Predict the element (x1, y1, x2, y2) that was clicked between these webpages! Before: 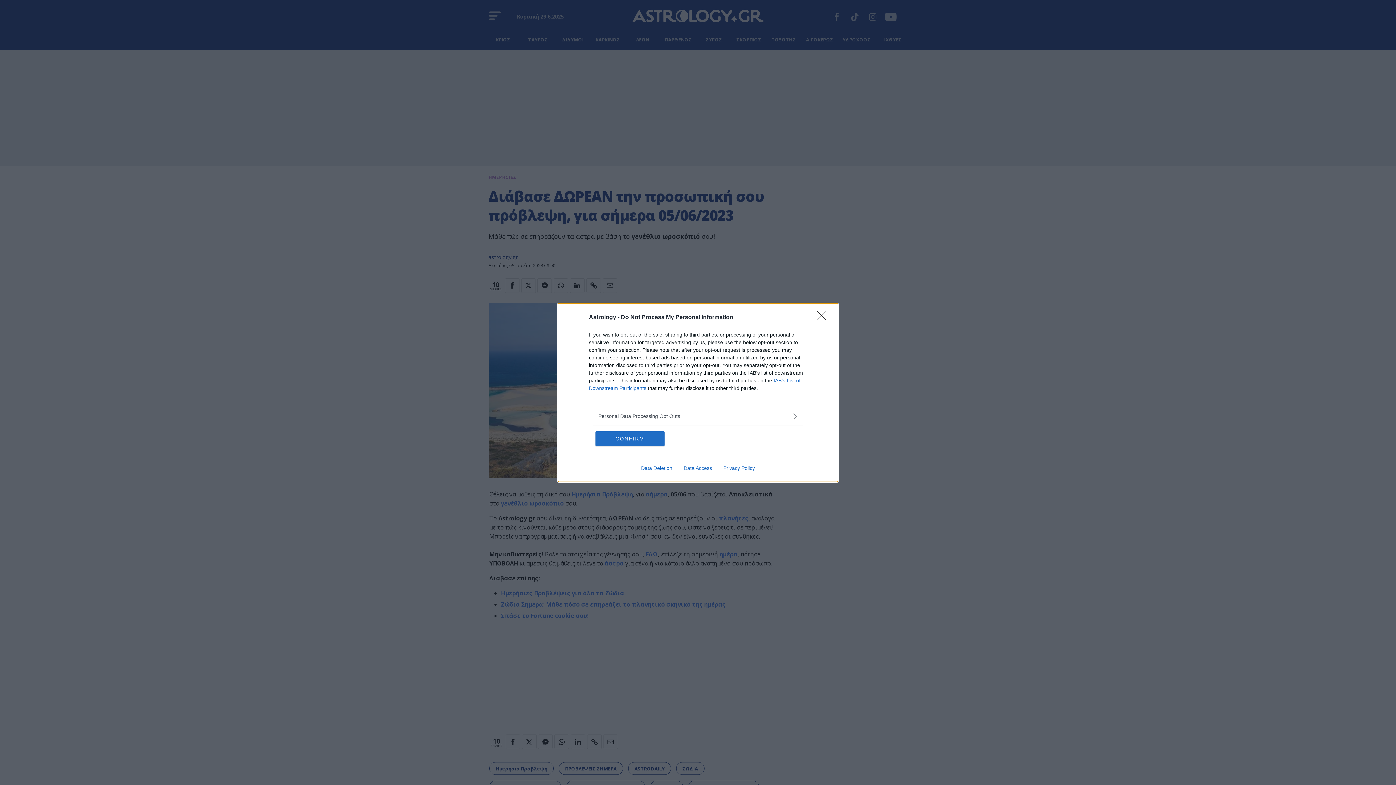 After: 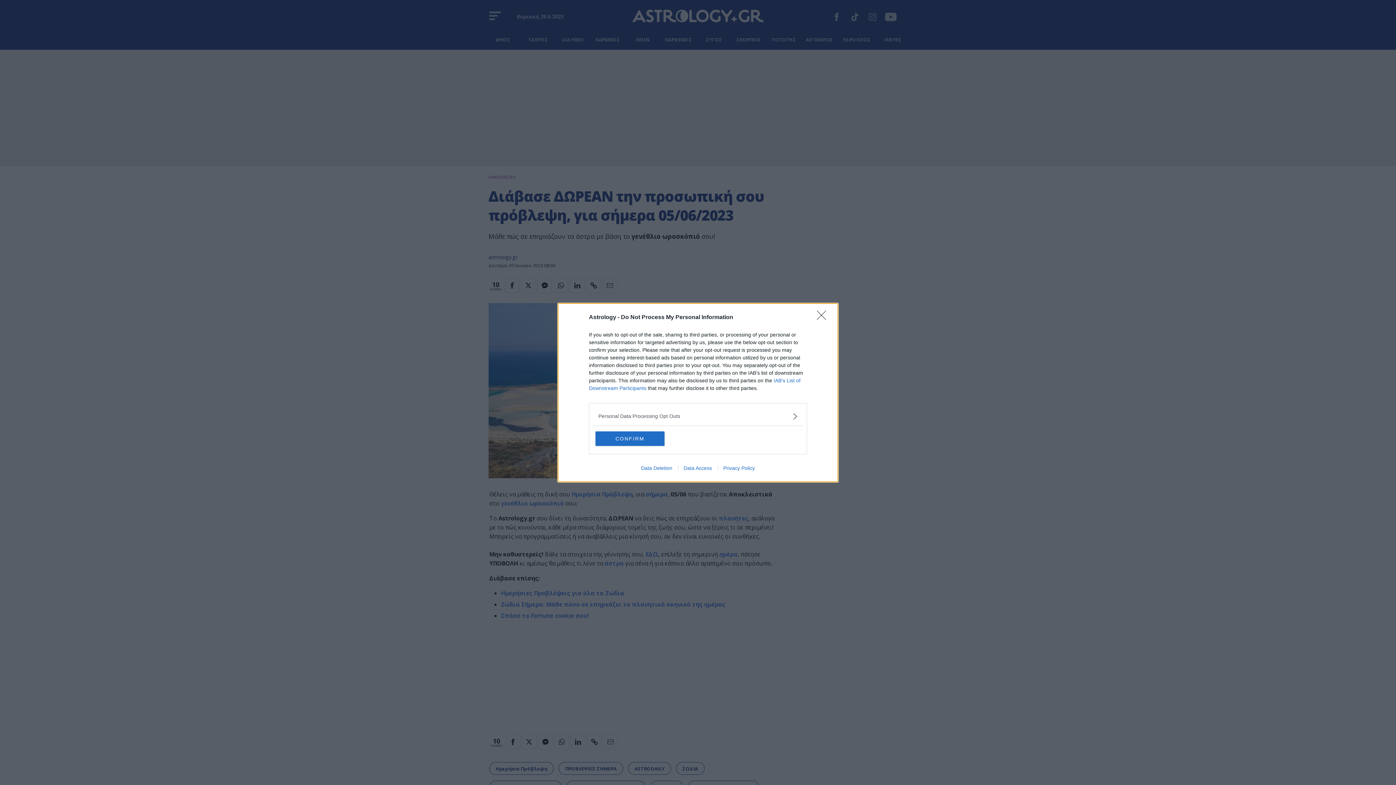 Action: label: Data Deletion bbox: (635, 465, 678, 471)